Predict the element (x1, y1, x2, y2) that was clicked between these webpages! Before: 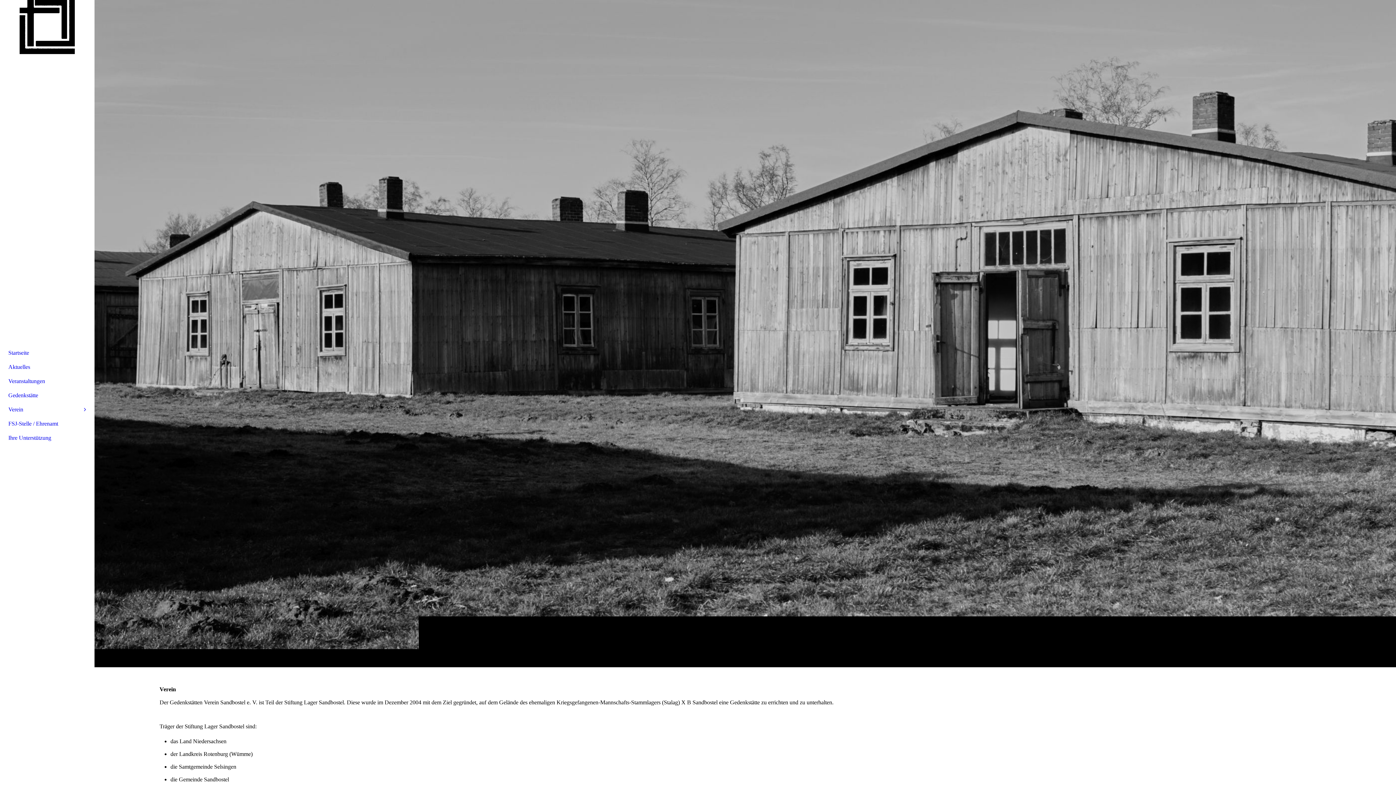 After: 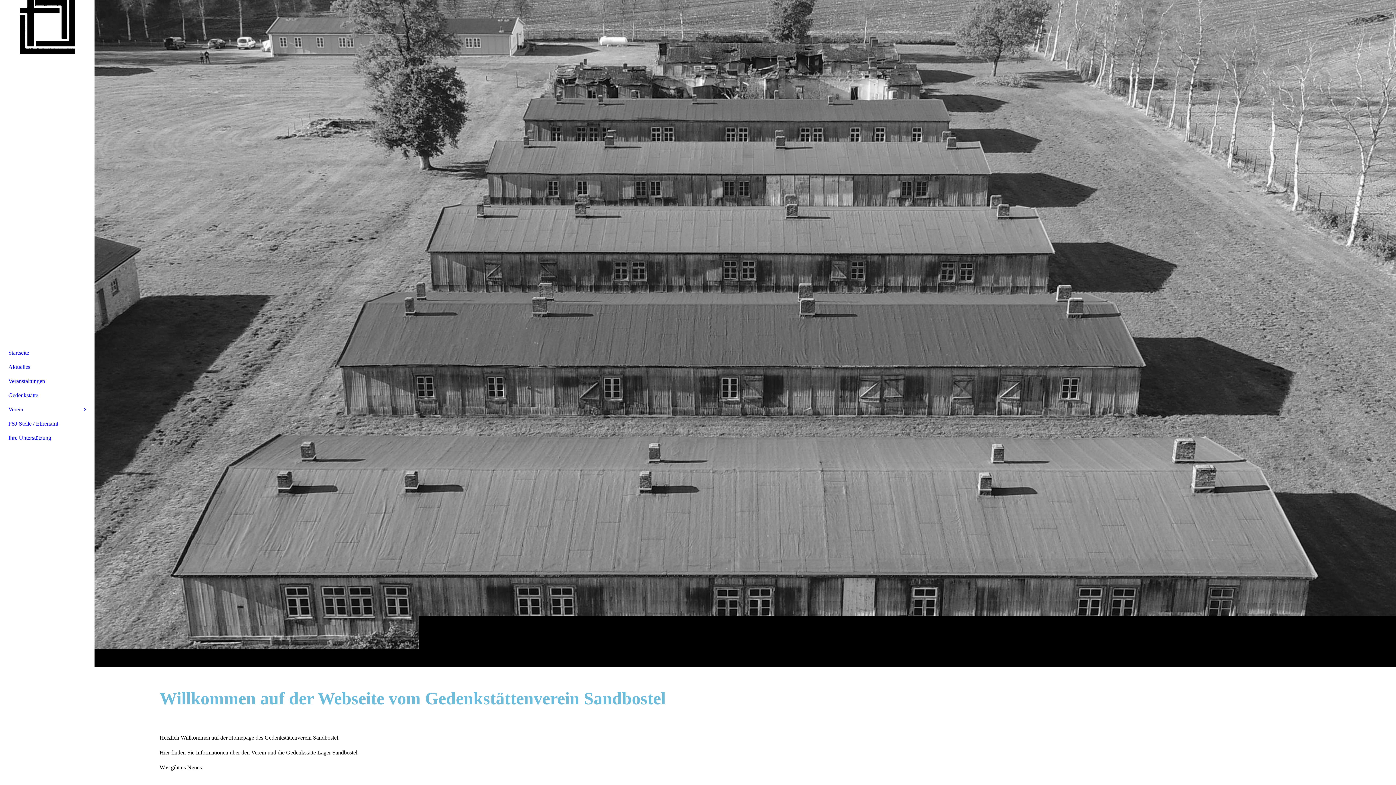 Action: bbox: (4, 345, 89, 359) label: Startseite